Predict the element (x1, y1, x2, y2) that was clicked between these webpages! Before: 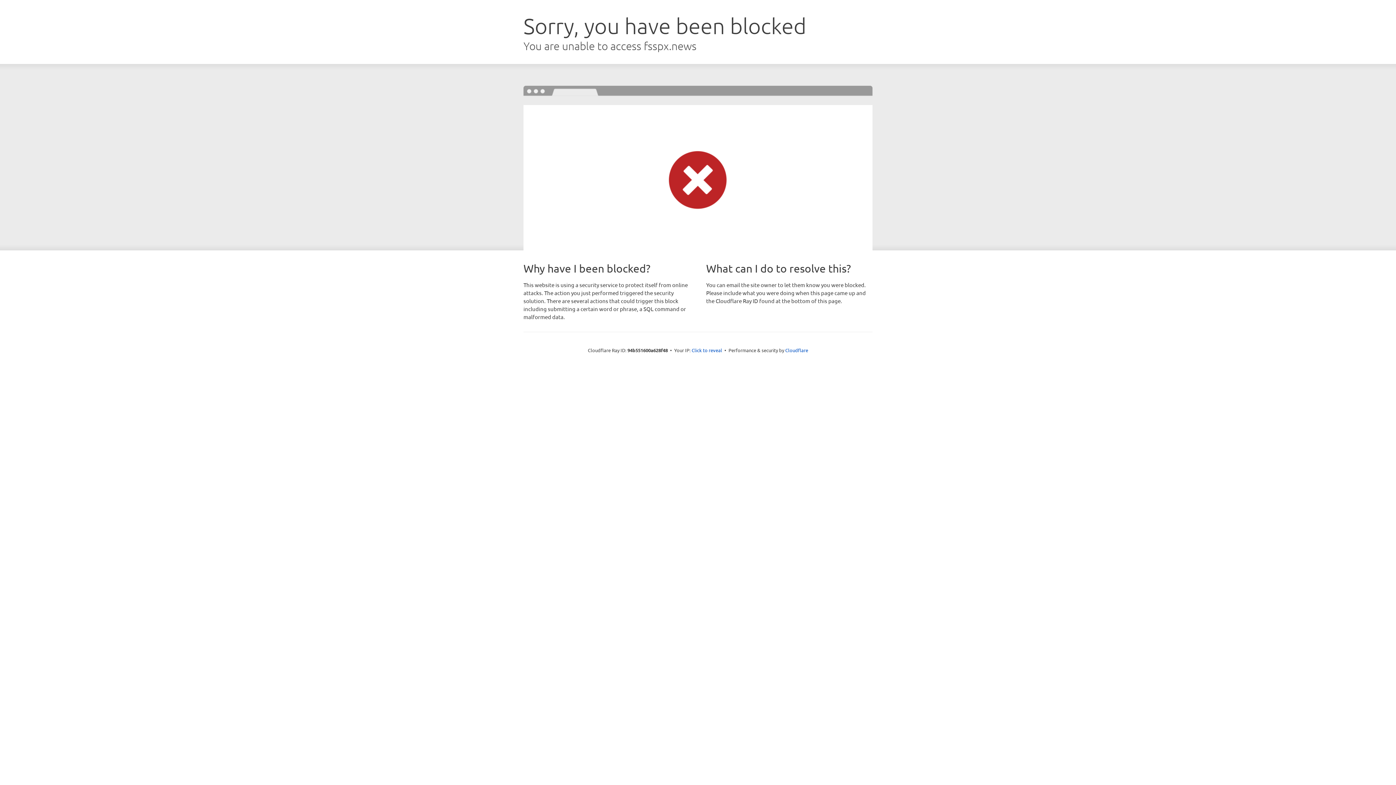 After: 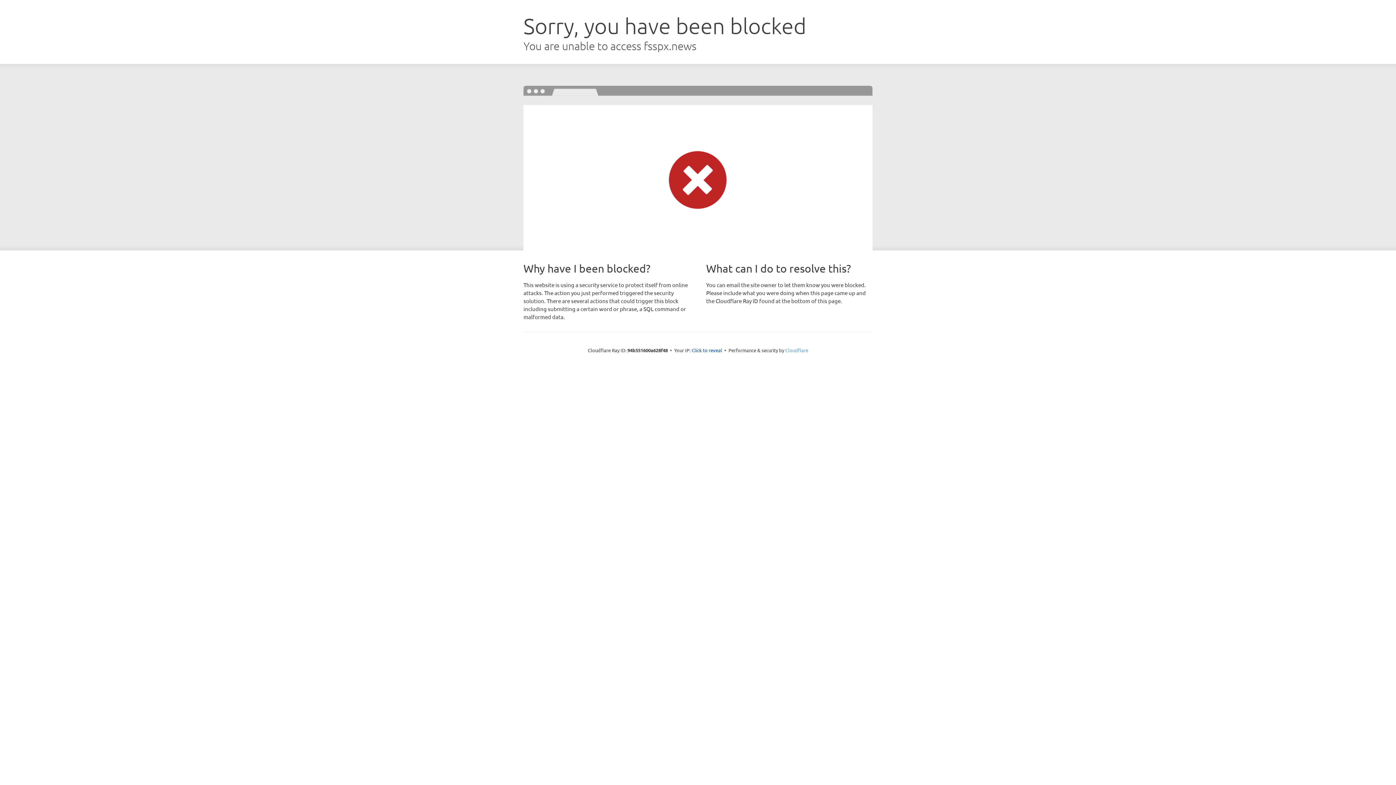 Action: bbox: (785, 347, 808, 353) label: Cloudflare